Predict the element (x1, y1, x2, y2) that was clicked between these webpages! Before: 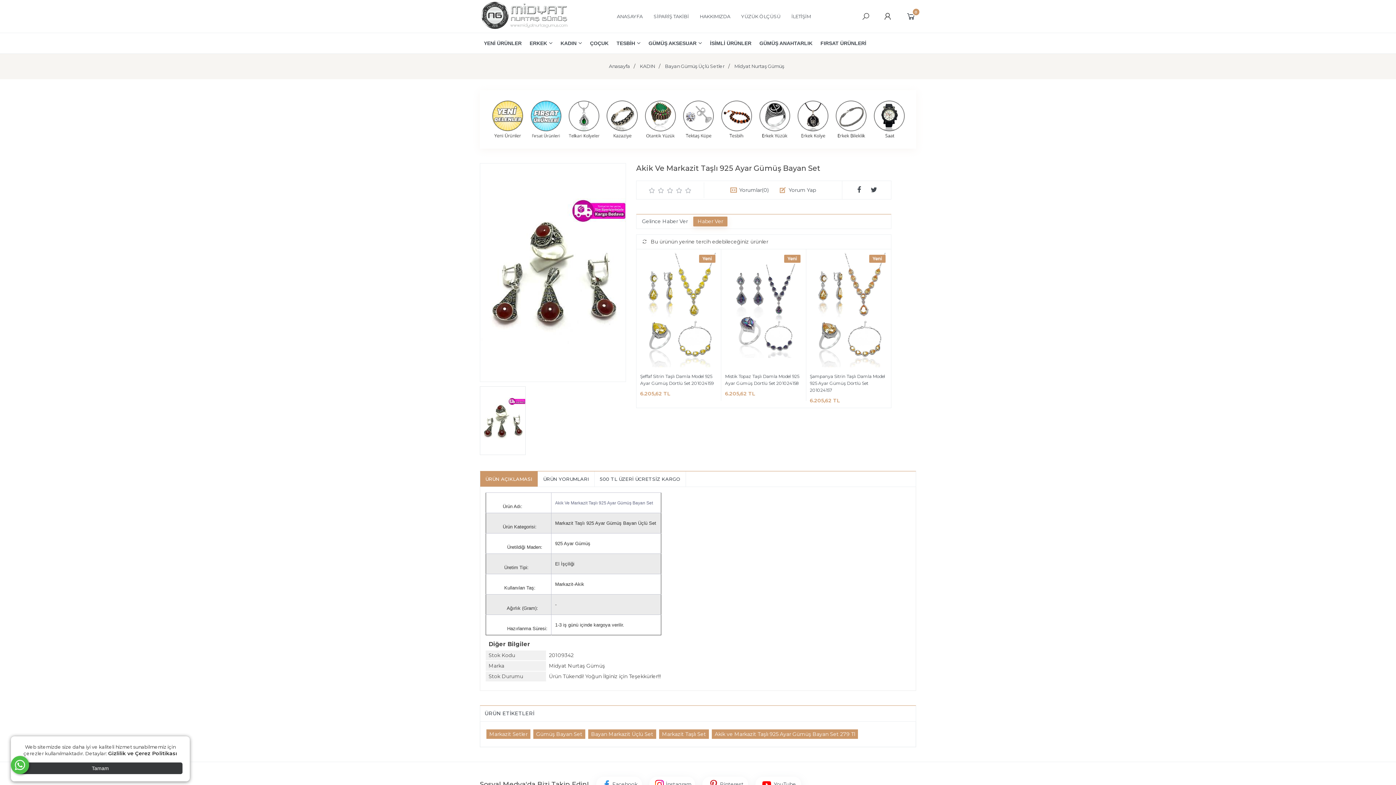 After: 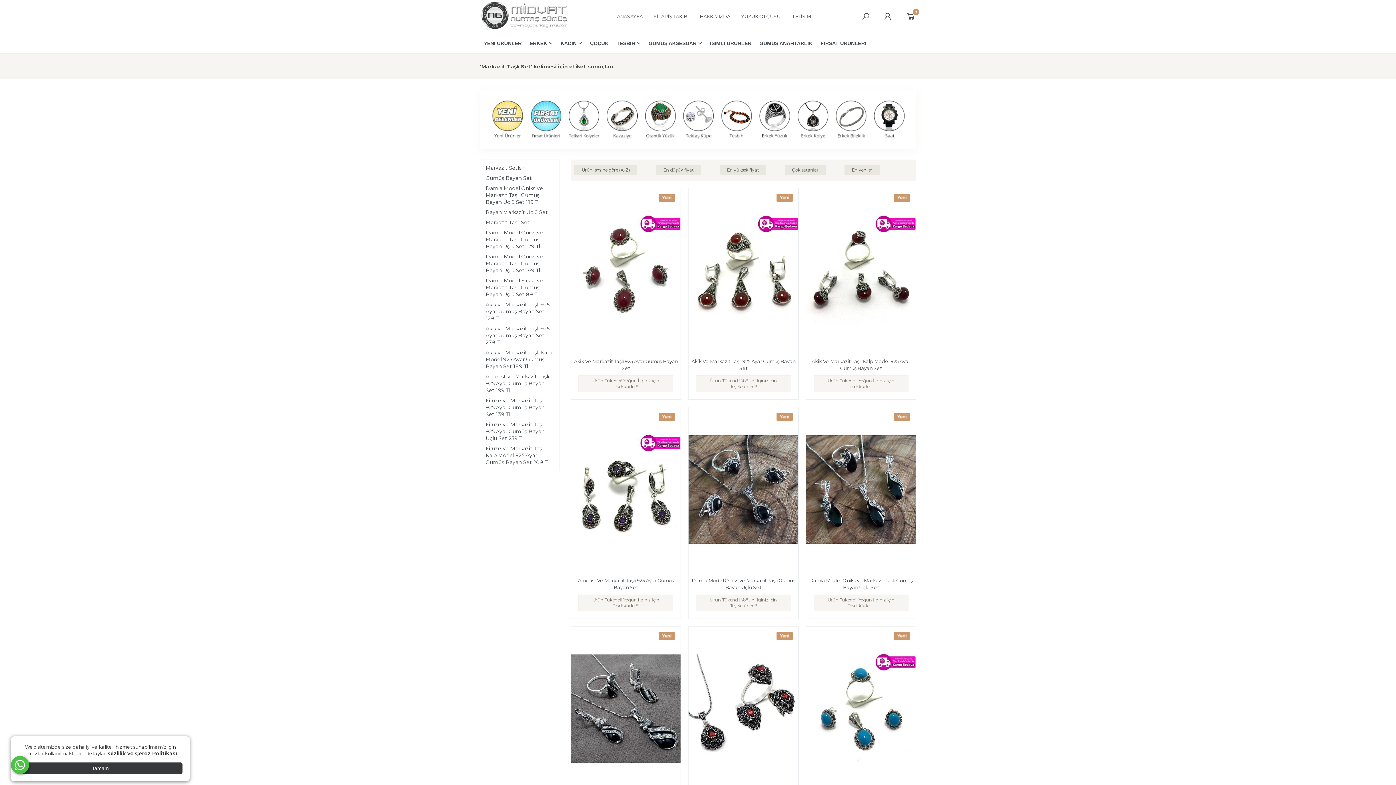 Action: label: Markazit Taşlı Set bbox: (659, 729, 709, 739)